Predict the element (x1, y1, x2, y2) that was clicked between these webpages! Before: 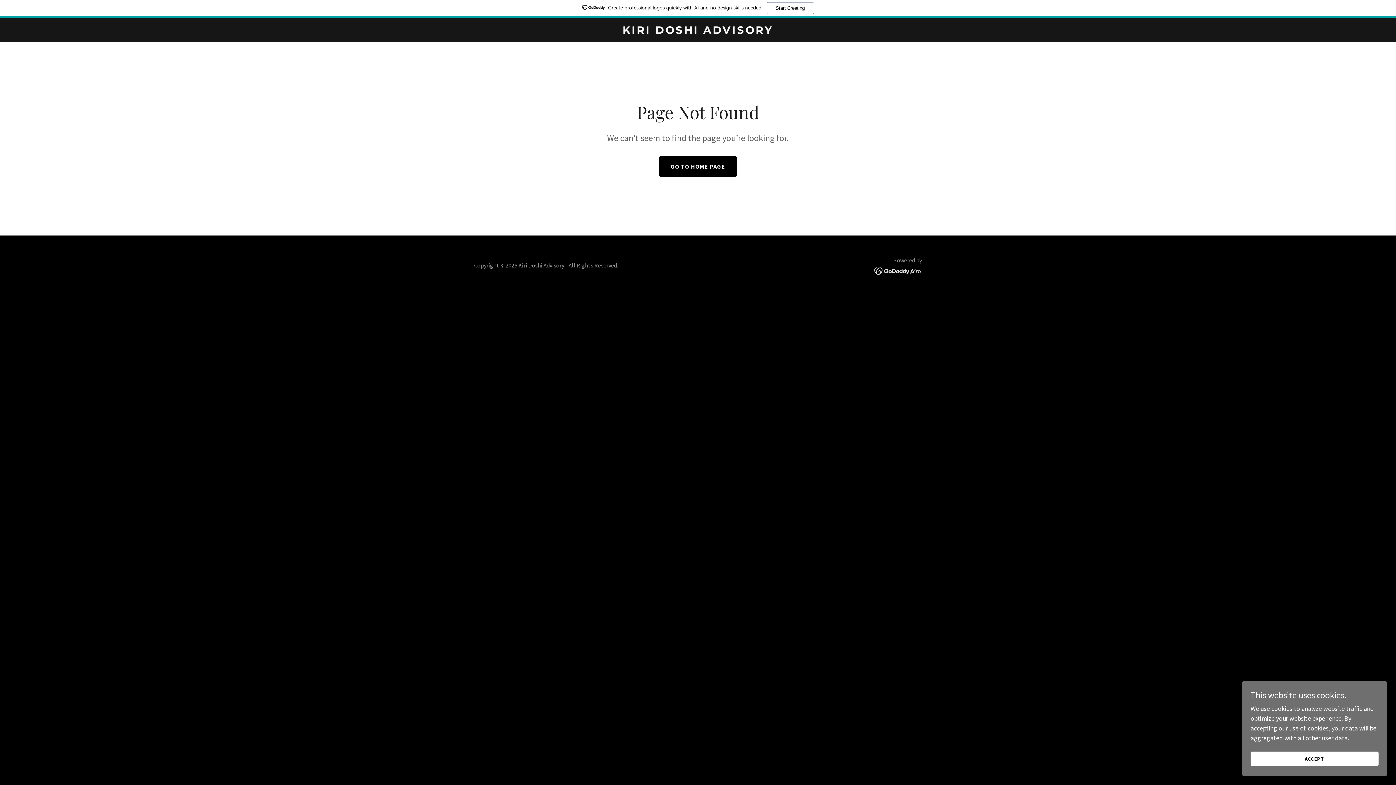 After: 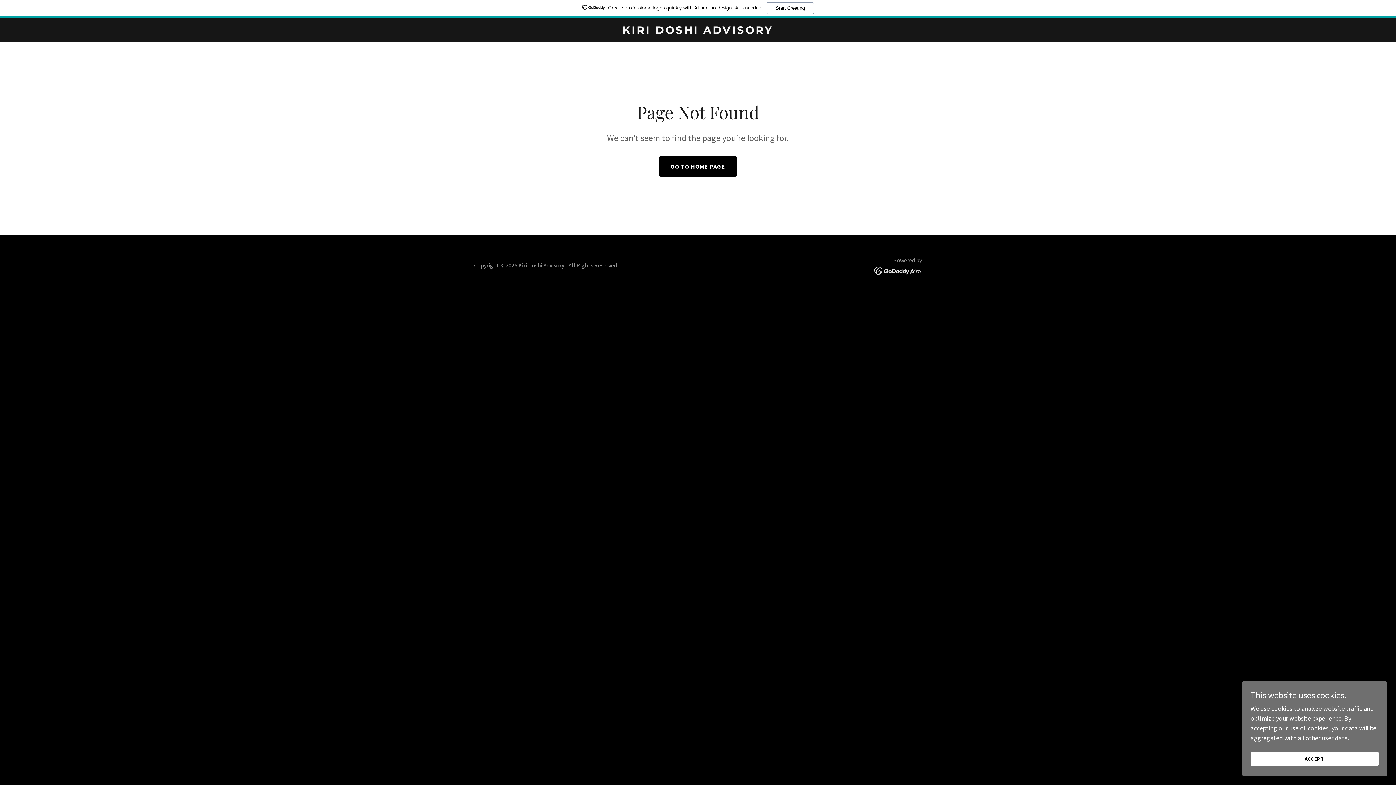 Action: bbox: (874, 266, 922, 274)